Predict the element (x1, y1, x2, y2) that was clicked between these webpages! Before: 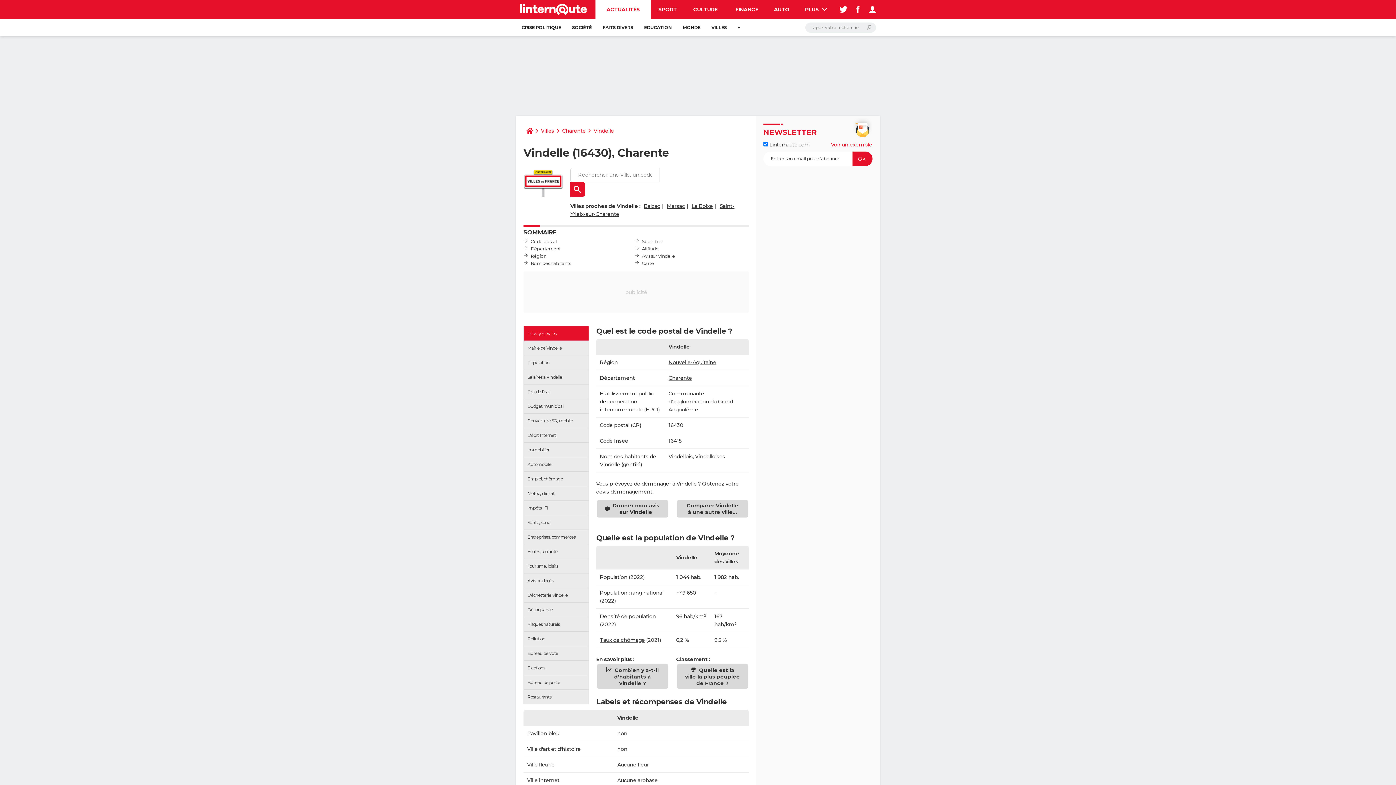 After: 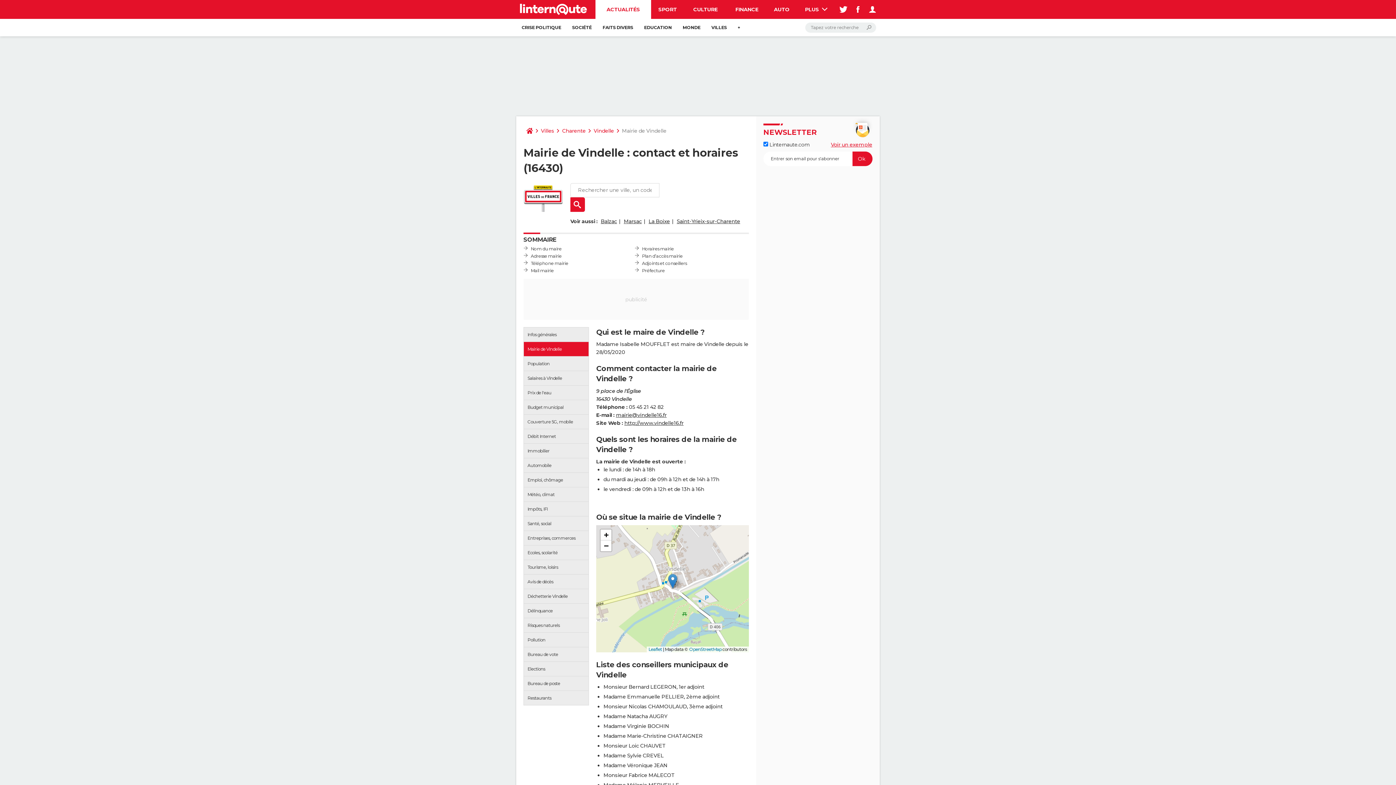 Action: label: Mairie de Vindelle bbox: (524, 341, 588, 355)